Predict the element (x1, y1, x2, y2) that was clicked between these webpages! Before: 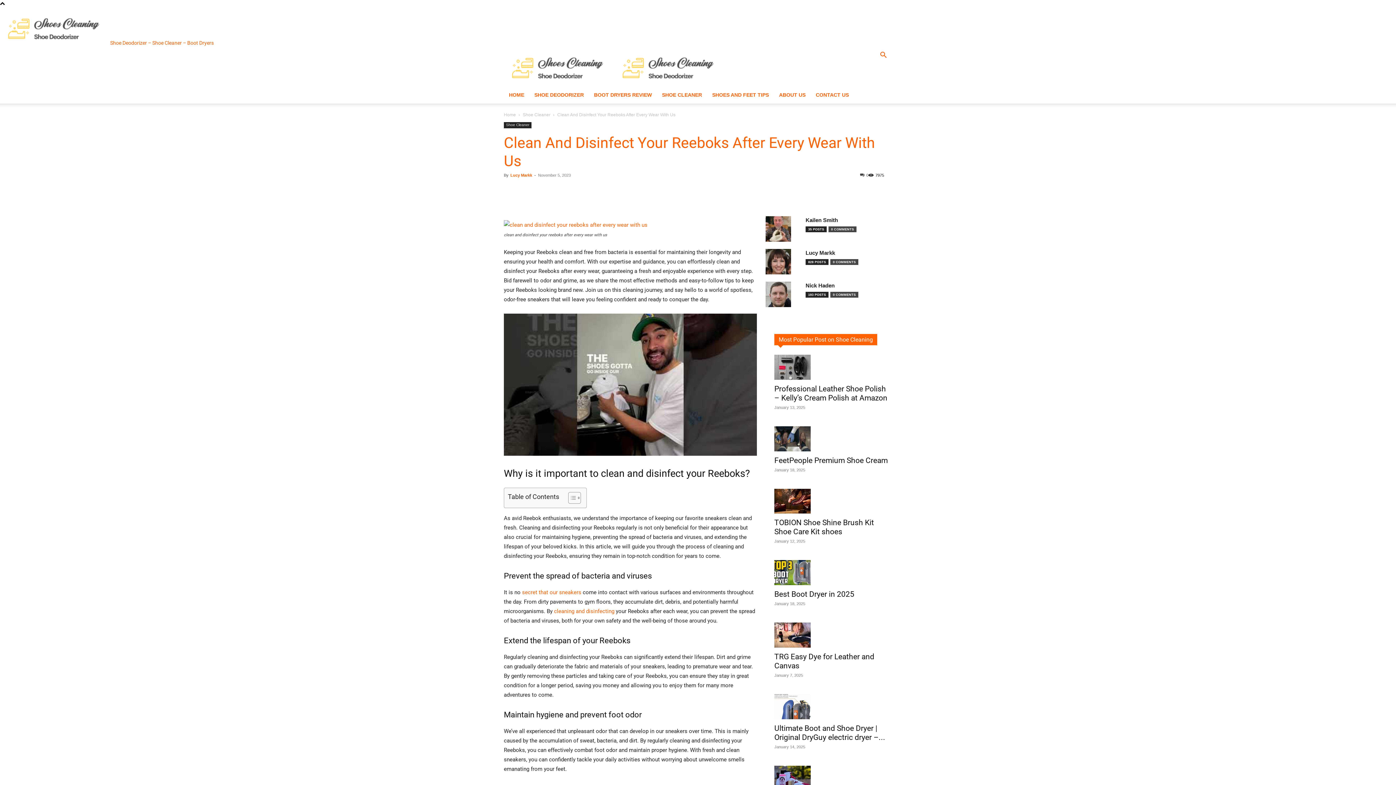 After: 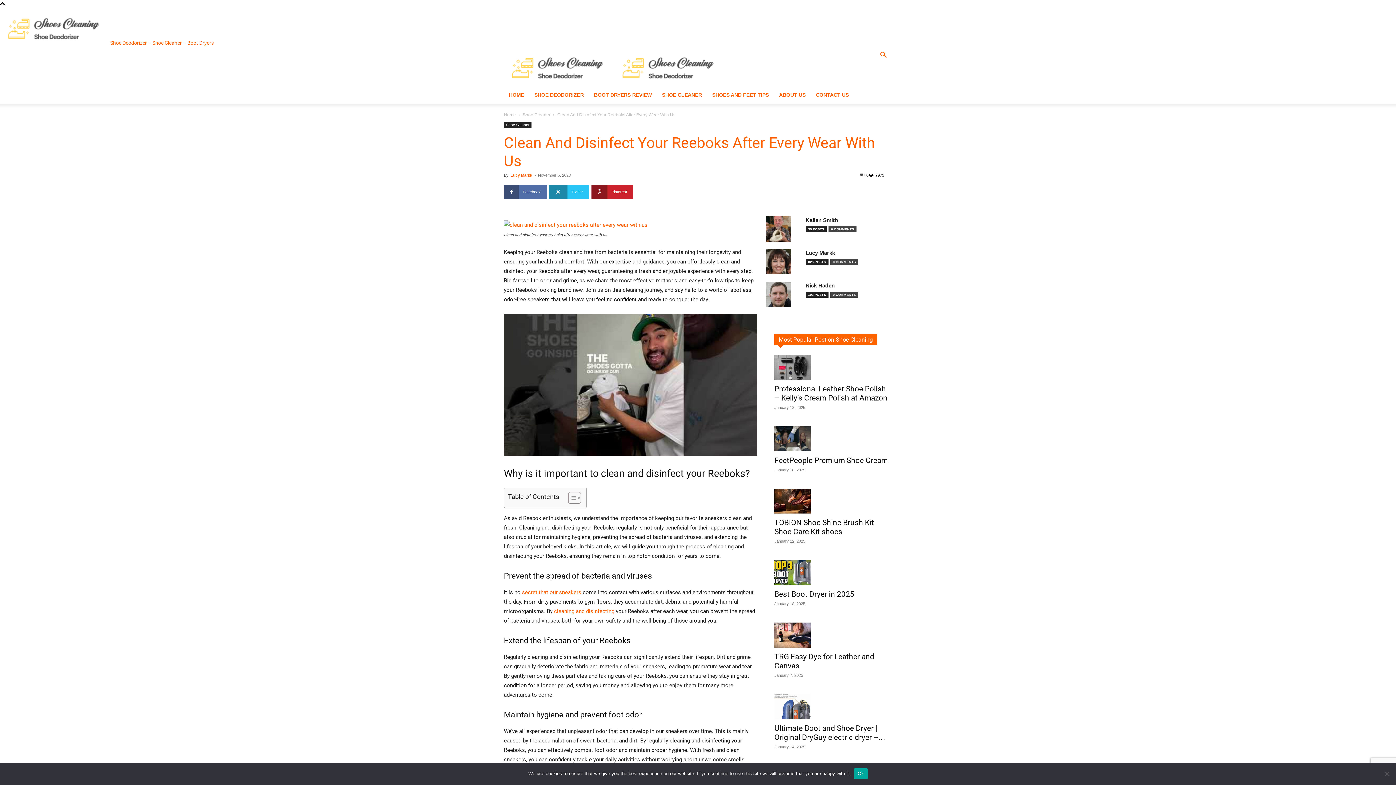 Action: label: 0 bbox: (860, 173, 868, 177)